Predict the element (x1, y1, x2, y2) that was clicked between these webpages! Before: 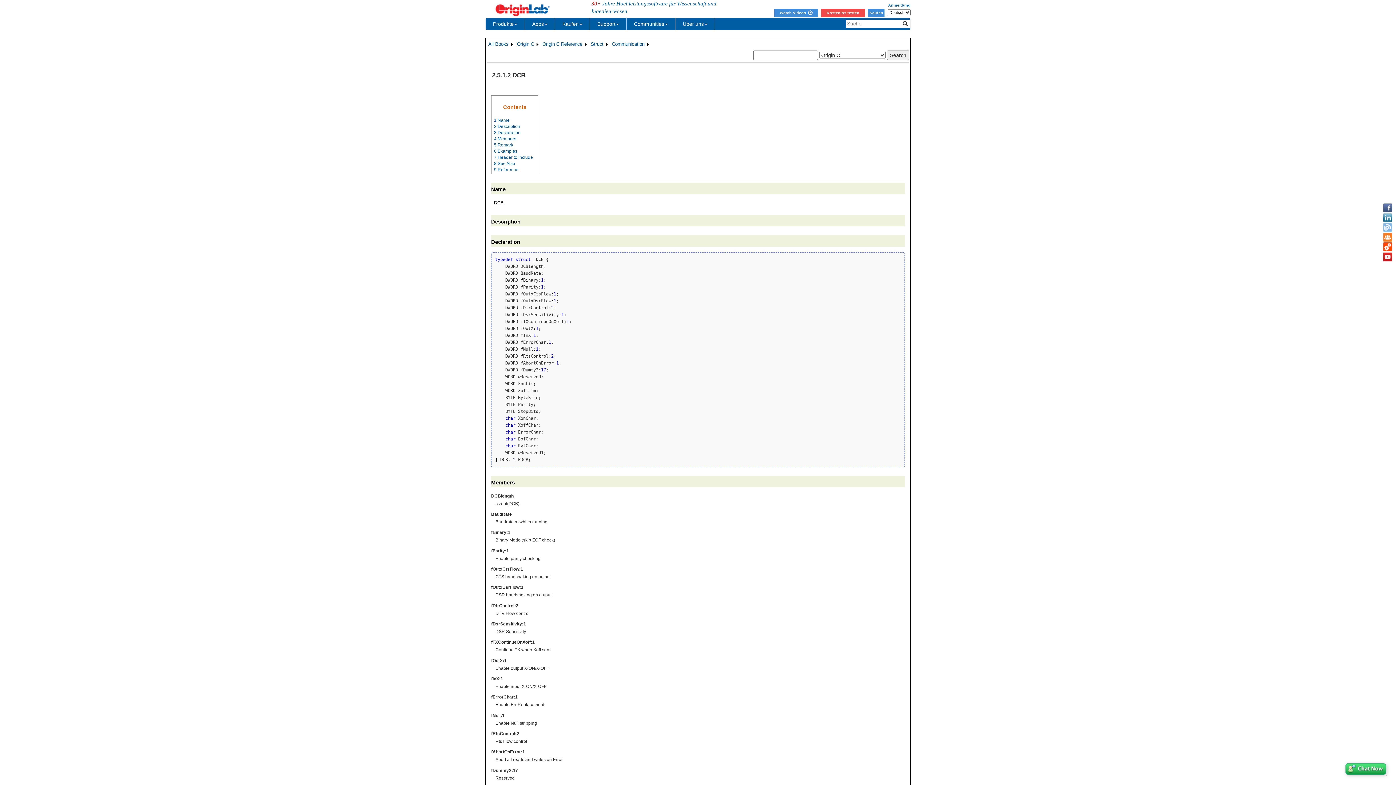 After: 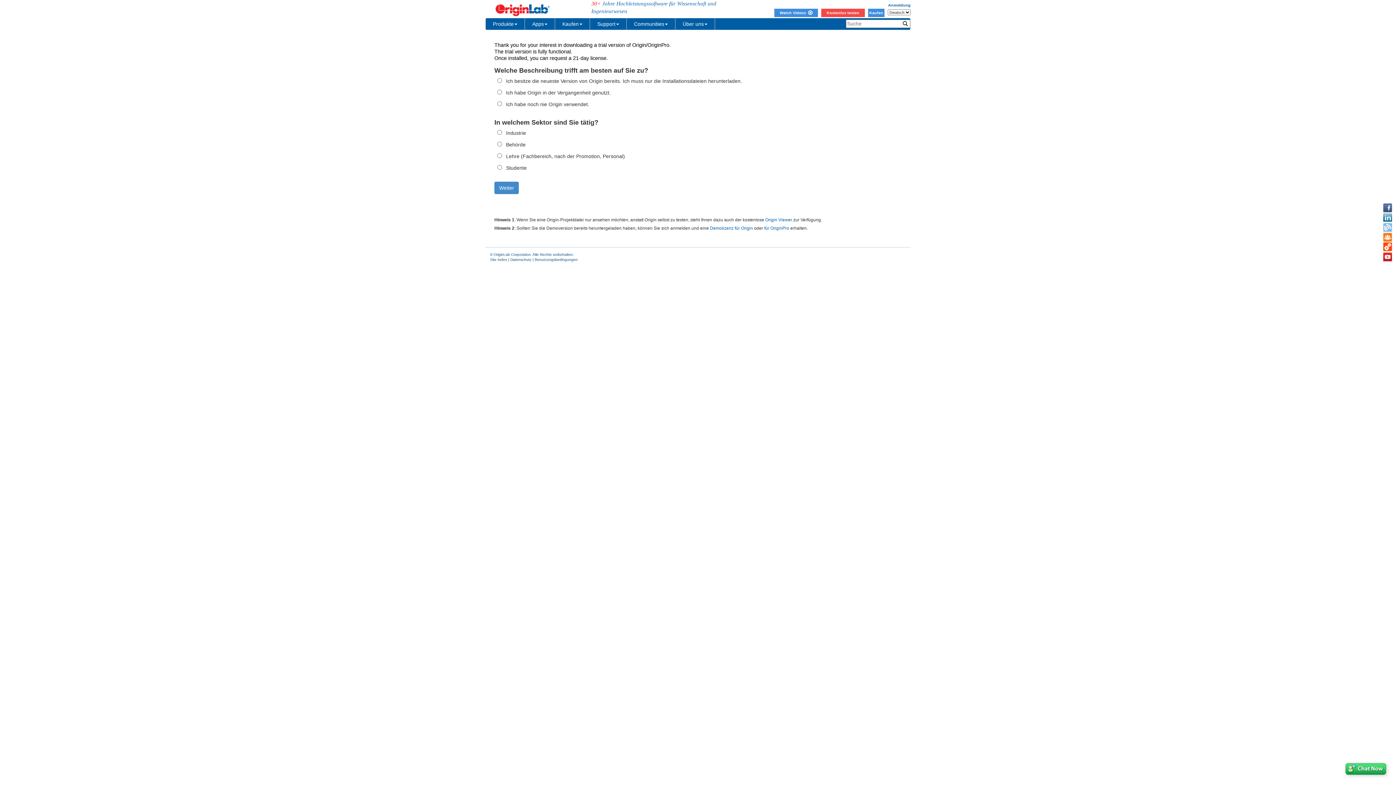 Action: bbox: (821, 8, 865, 16) label: Kostenlos testen